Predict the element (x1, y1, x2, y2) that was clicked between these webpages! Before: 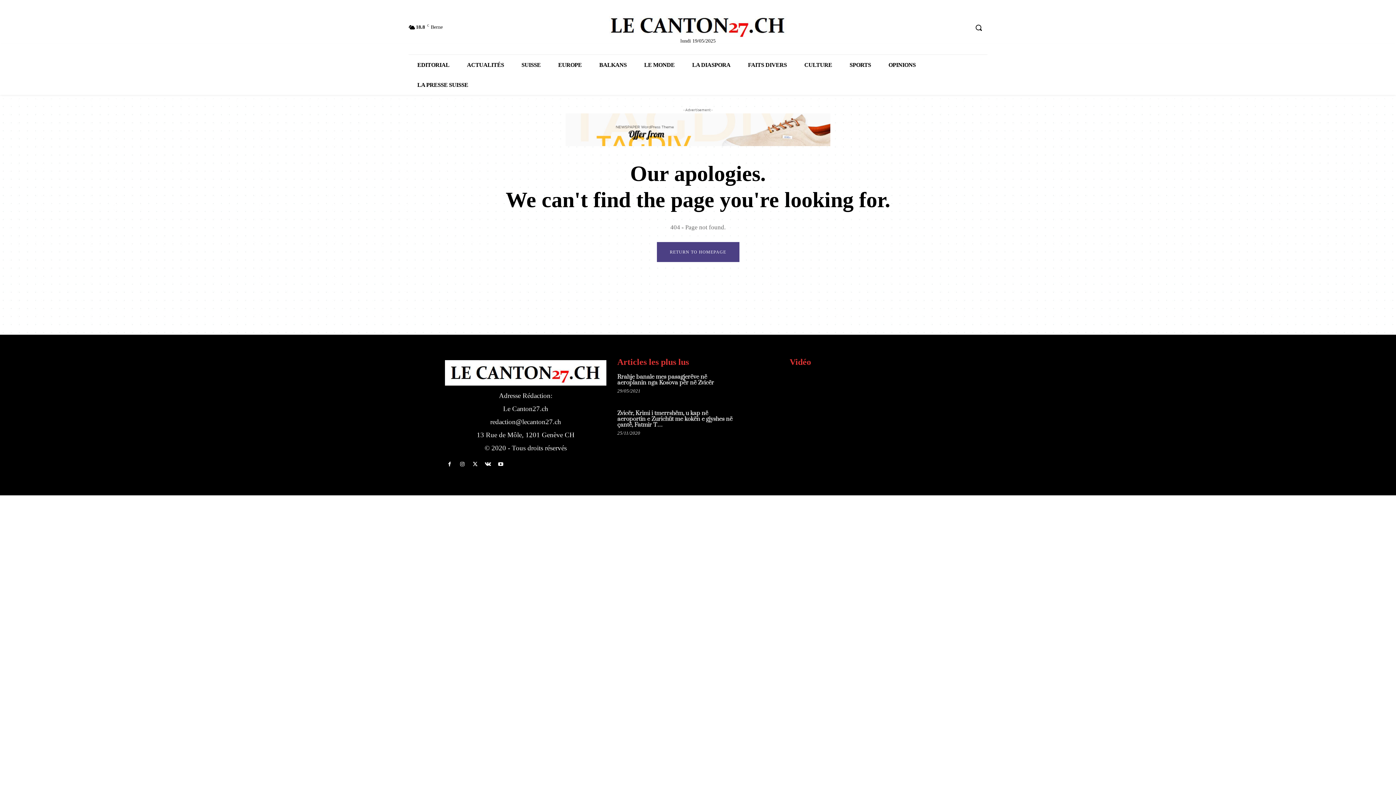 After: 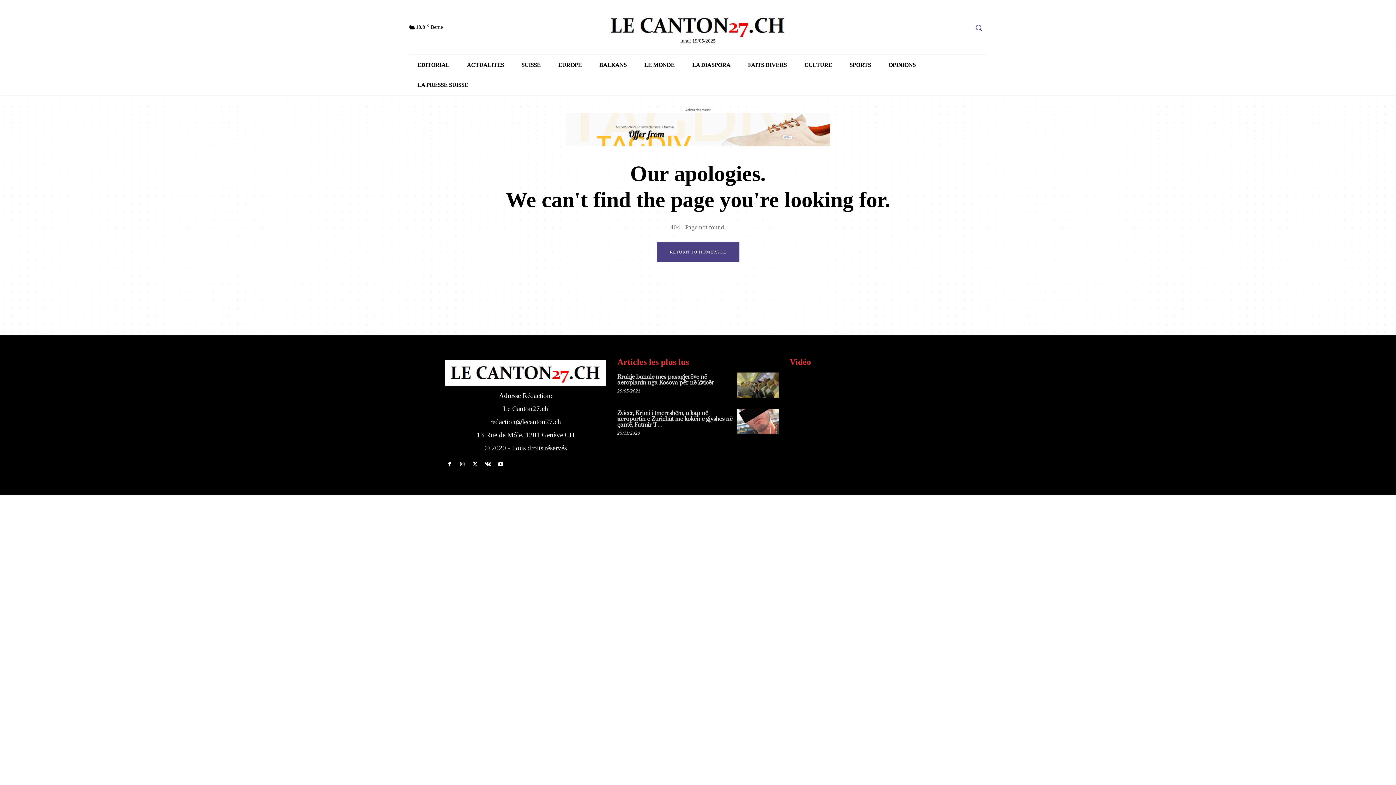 Action: label: Search bbox: (970, 18, 987, 36)